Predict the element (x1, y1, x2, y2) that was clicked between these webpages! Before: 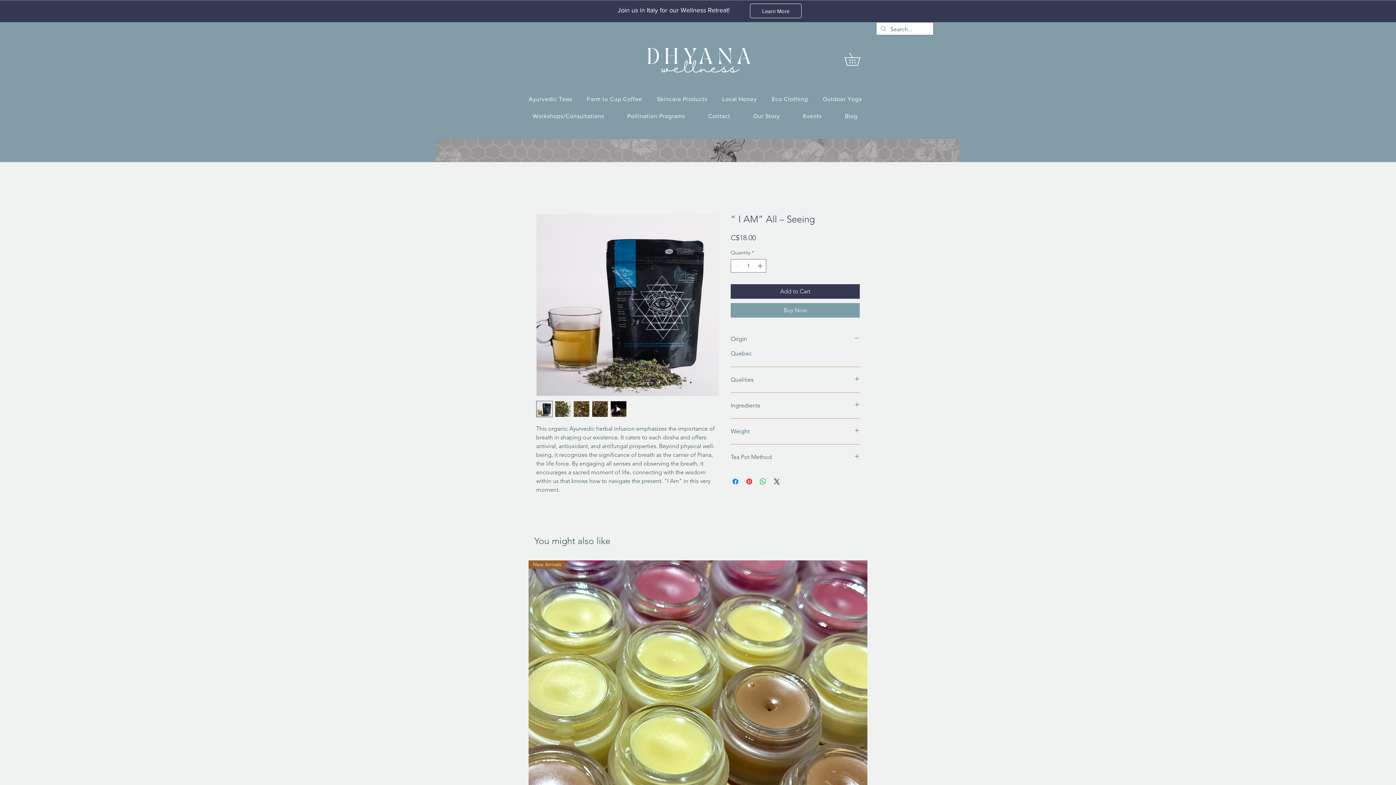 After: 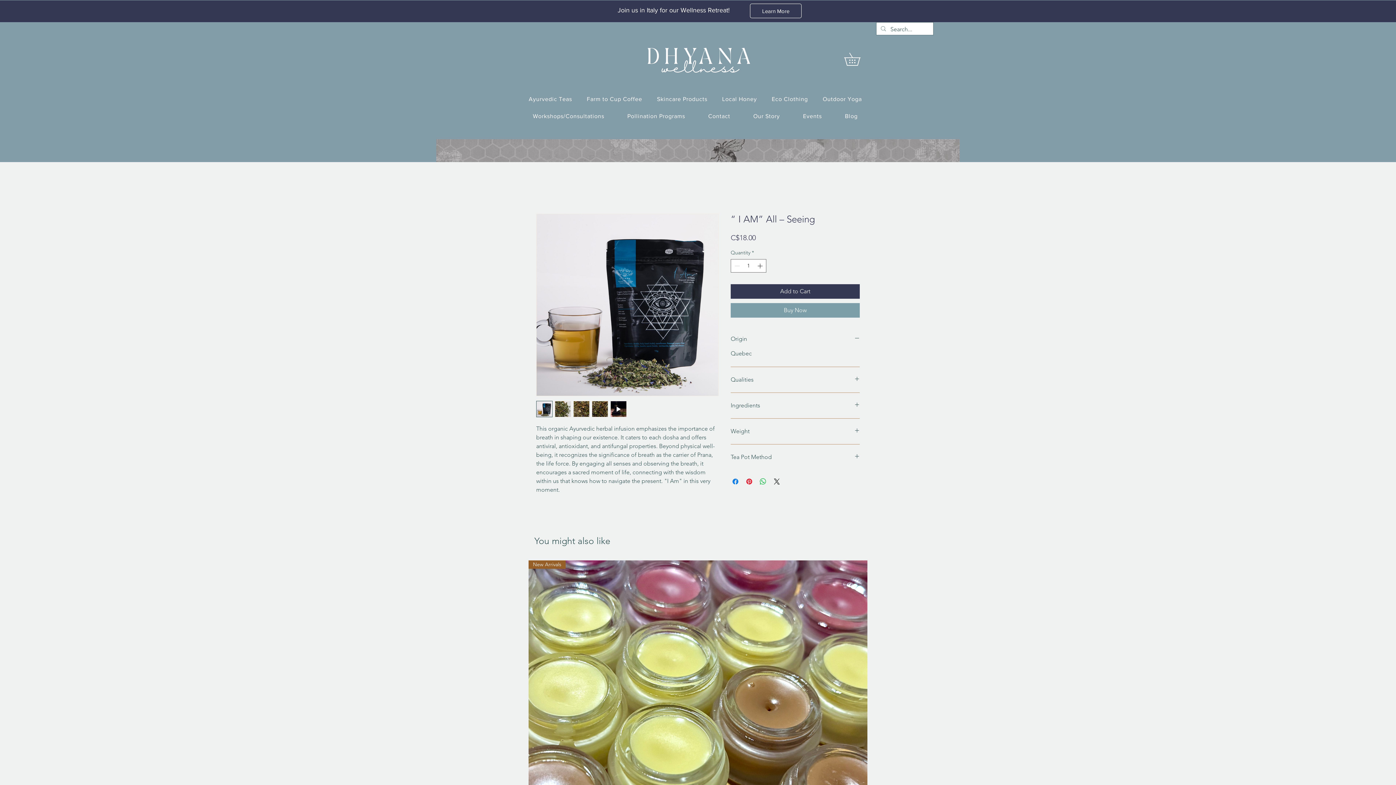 Action: bbox: (592, 401, 608, 417)